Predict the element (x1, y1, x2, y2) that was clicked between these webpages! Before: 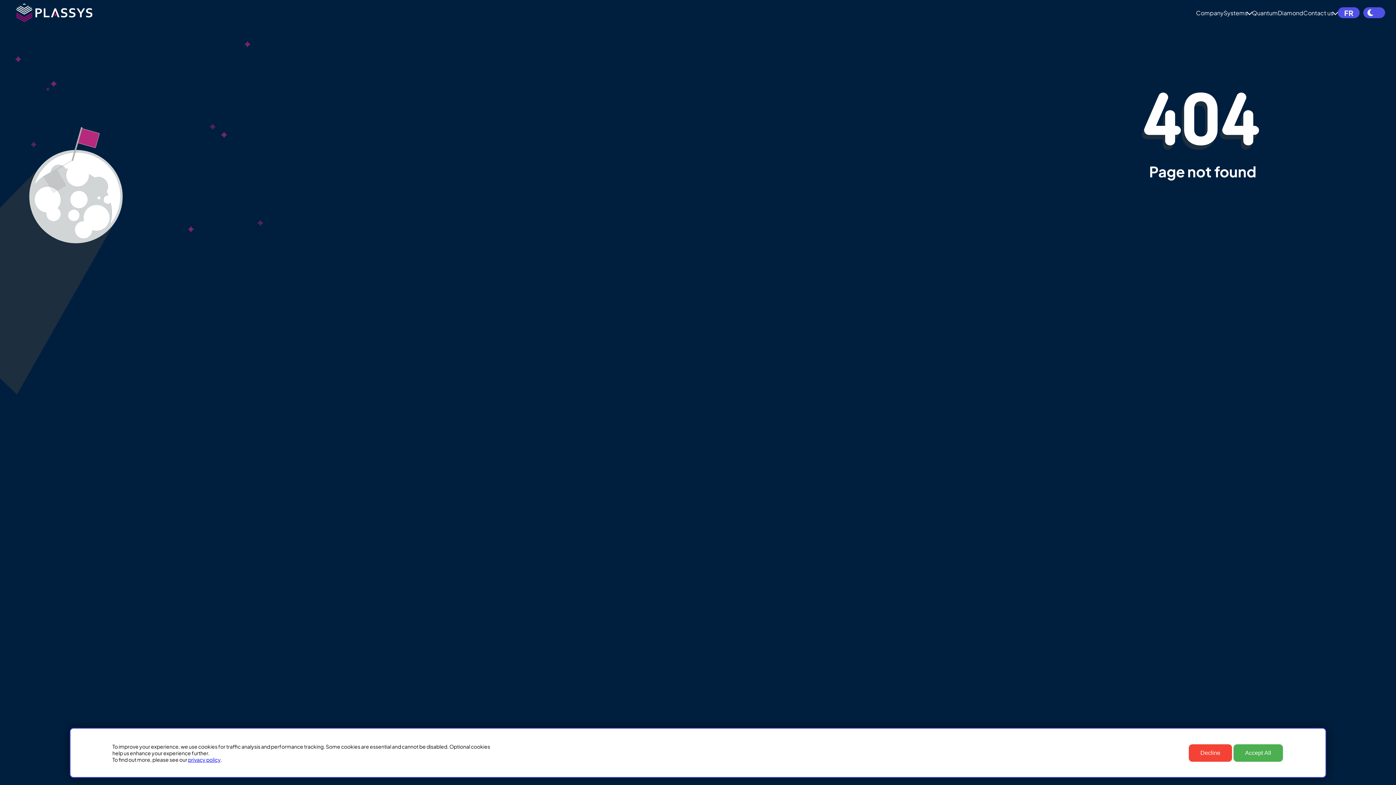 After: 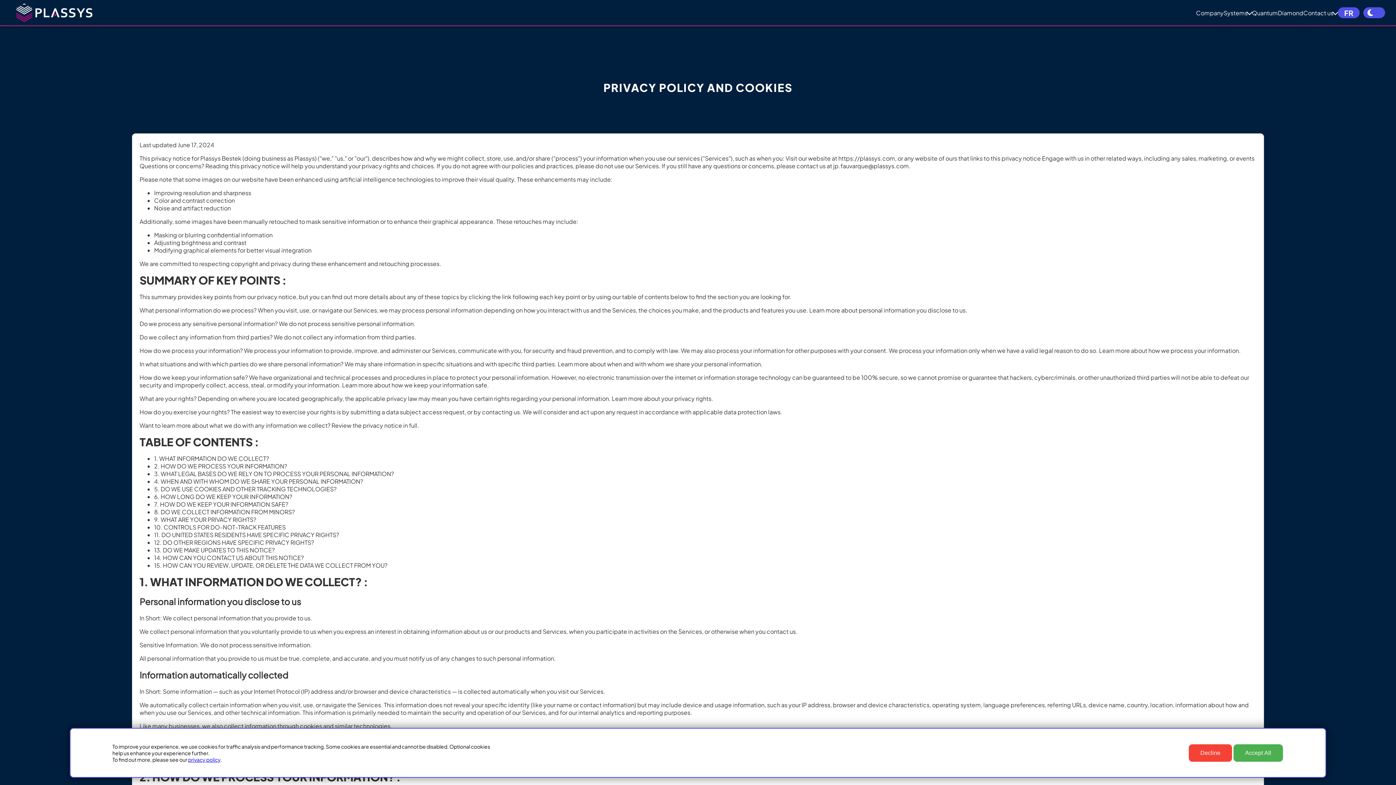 Action: label: privacy policy bbox: (188, 756, 220, 763)